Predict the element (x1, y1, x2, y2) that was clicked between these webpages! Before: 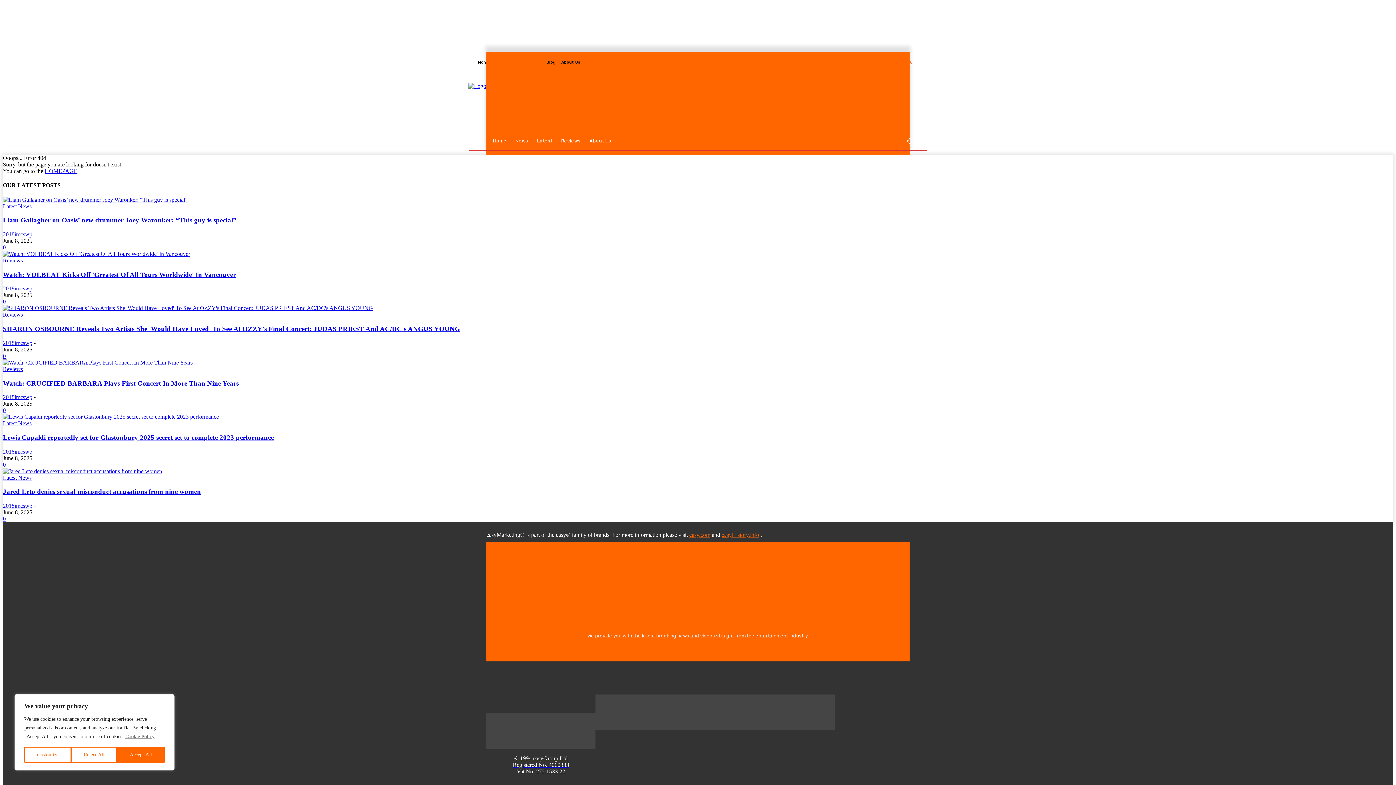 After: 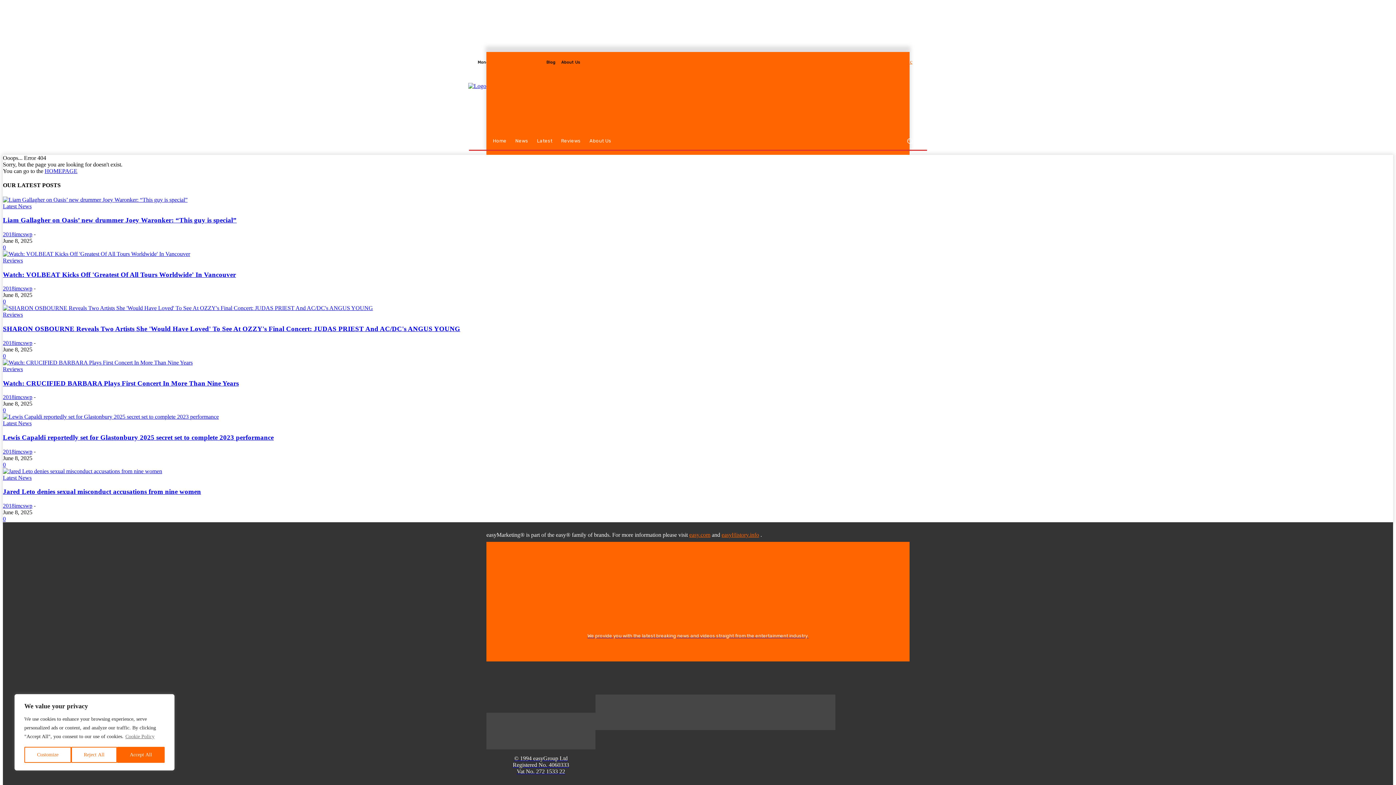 Action: bbox: (689, 532, 710, 538) label: easy.com